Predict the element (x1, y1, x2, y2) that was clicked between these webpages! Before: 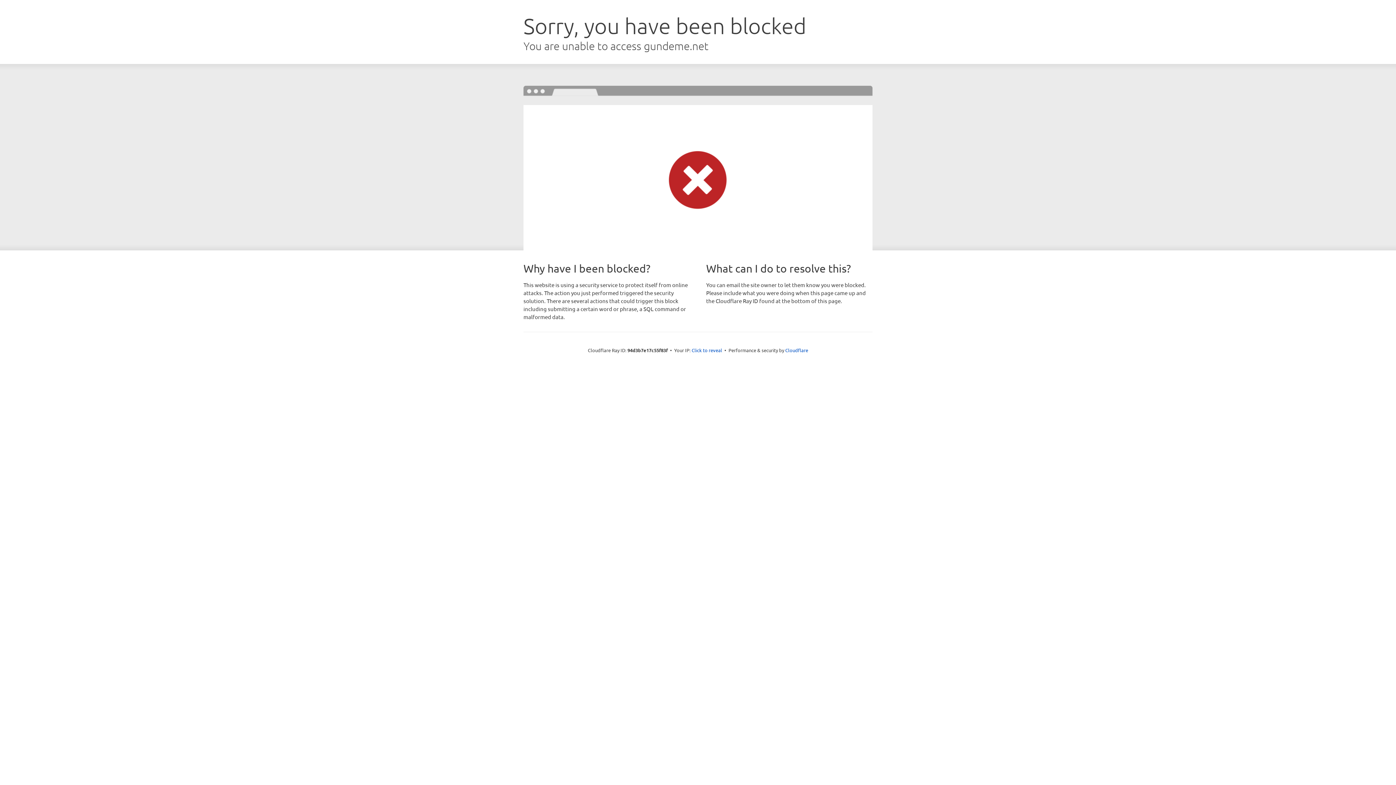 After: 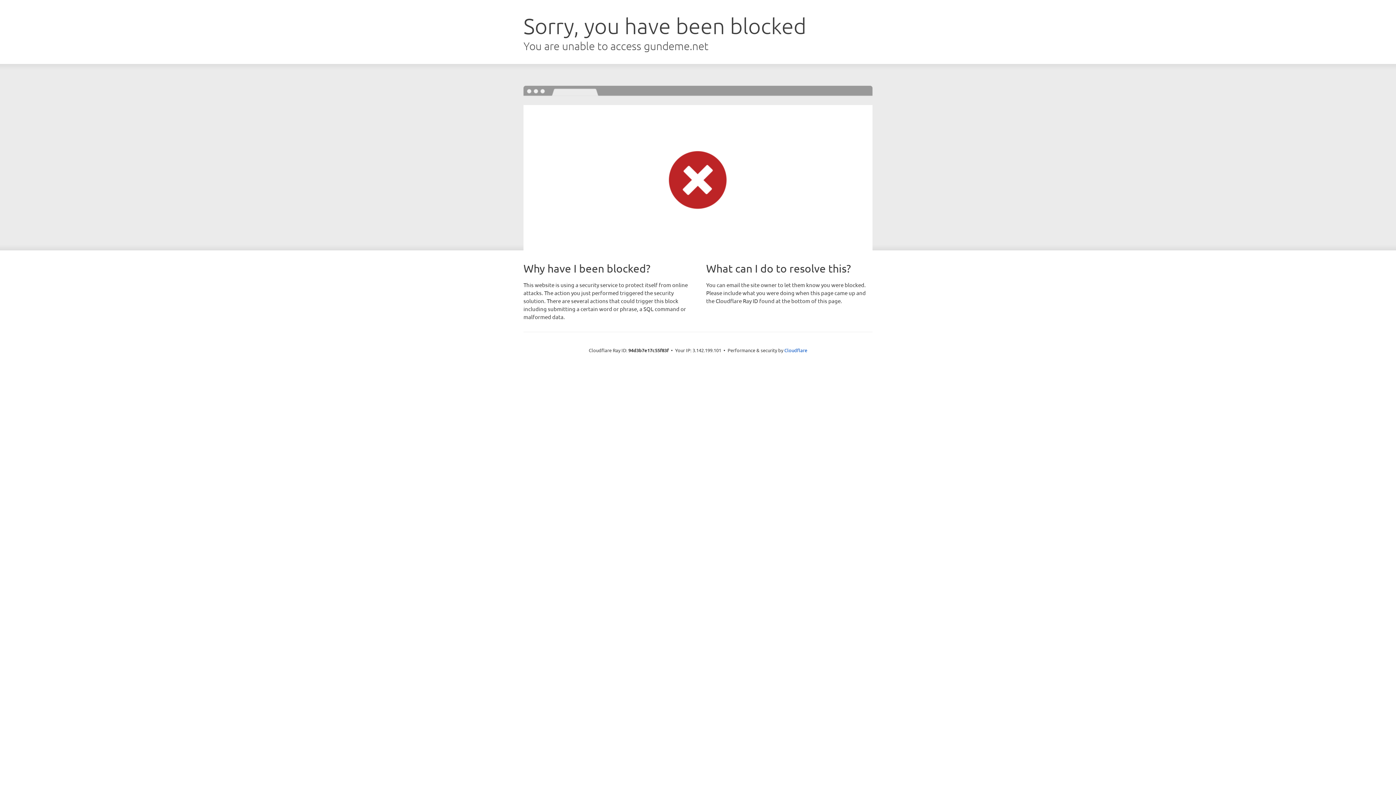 Action: label: Click to reveal bbox: (691, 346, 722, 353)